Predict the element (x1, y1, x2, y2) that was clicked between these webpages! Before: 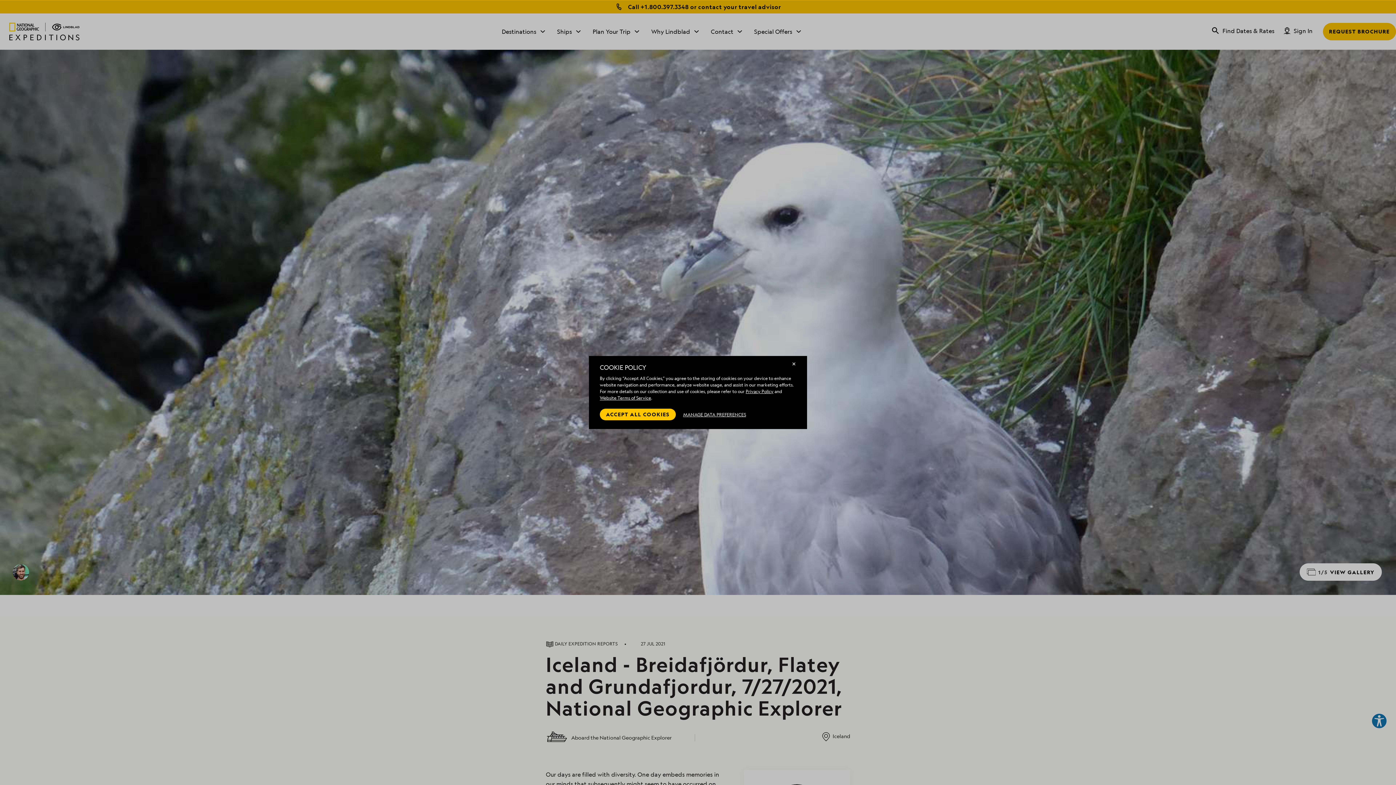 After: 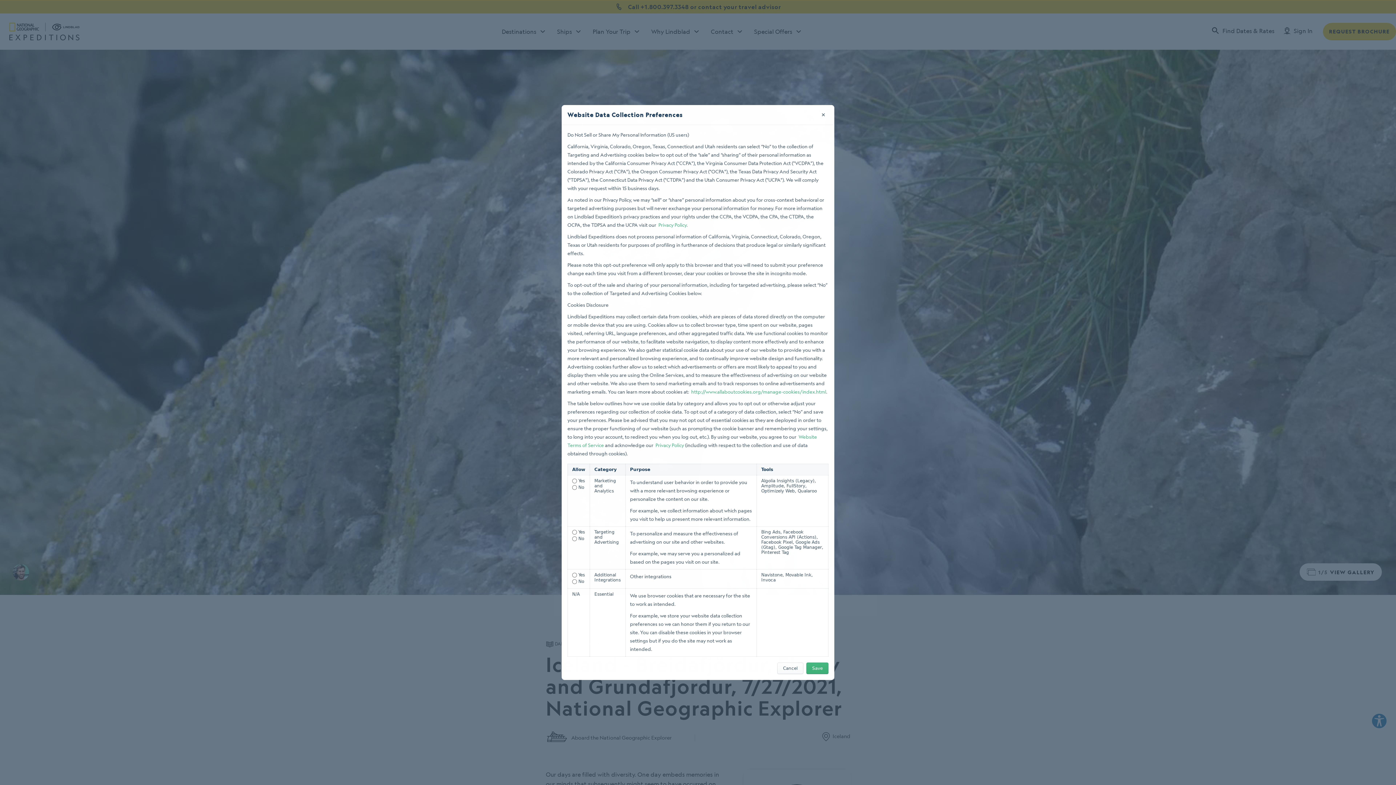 Action: bbox: (683, 408, 746, 420) label: MANAGE DATA PREFERENCES